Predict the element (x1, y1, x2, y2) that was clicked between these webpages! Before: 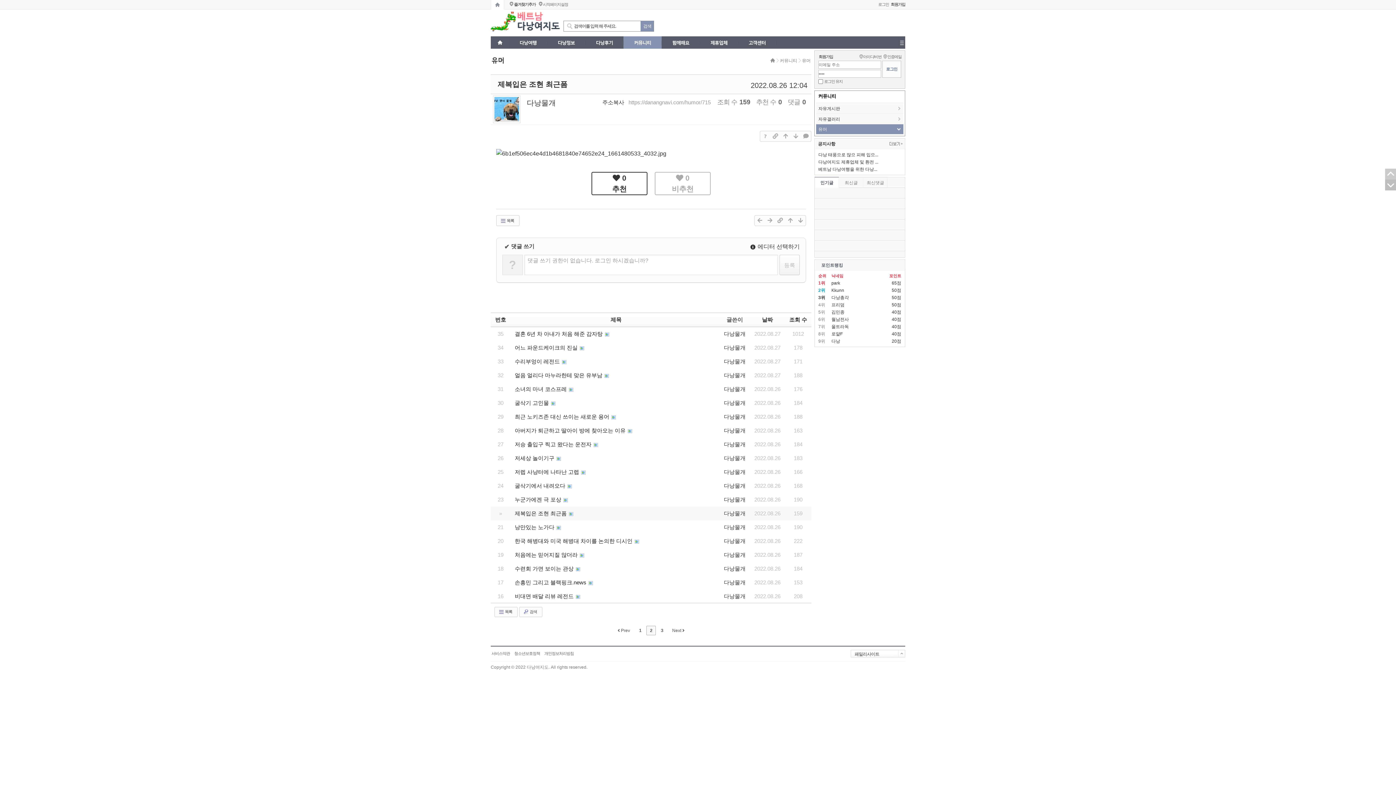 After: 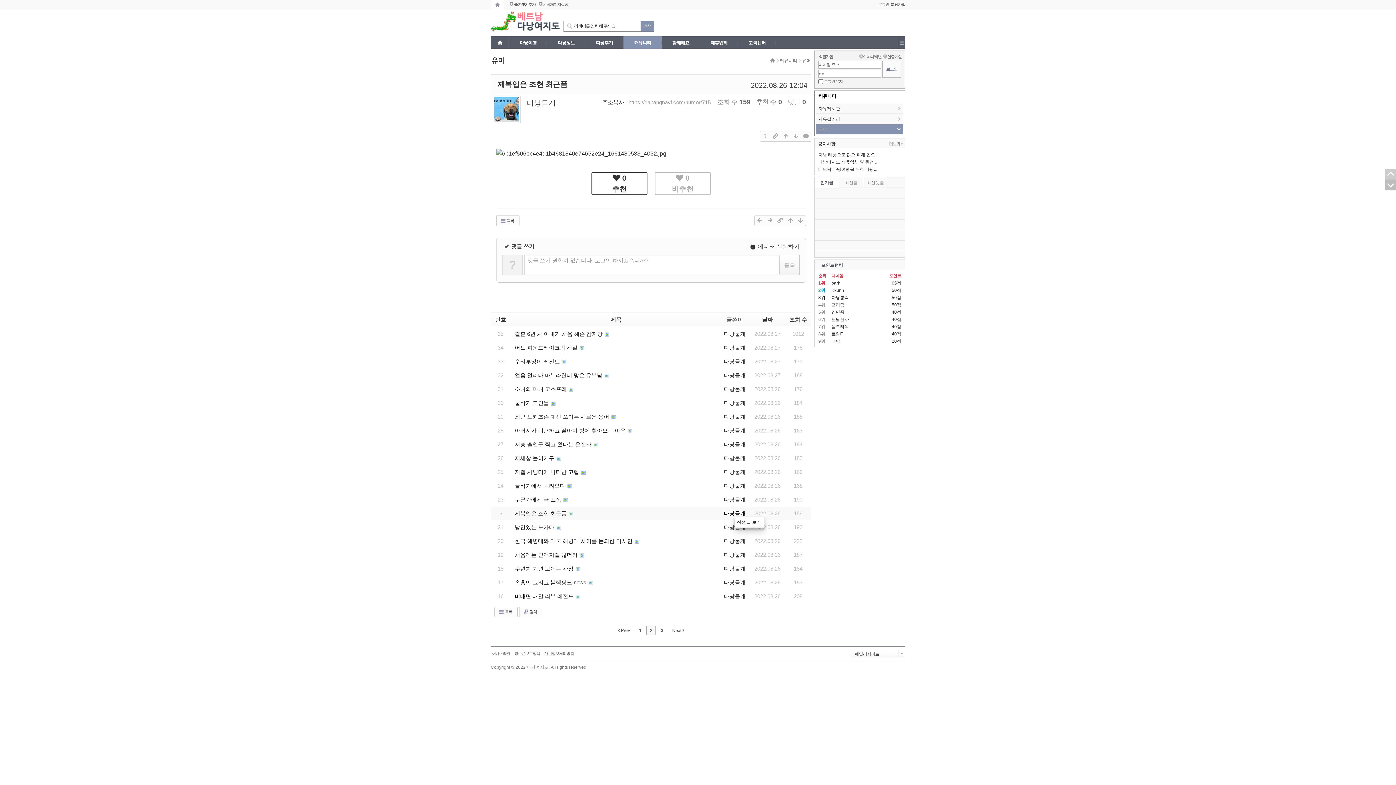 Action: bbox: (724, 510, 745, 516) label: 다낭물개